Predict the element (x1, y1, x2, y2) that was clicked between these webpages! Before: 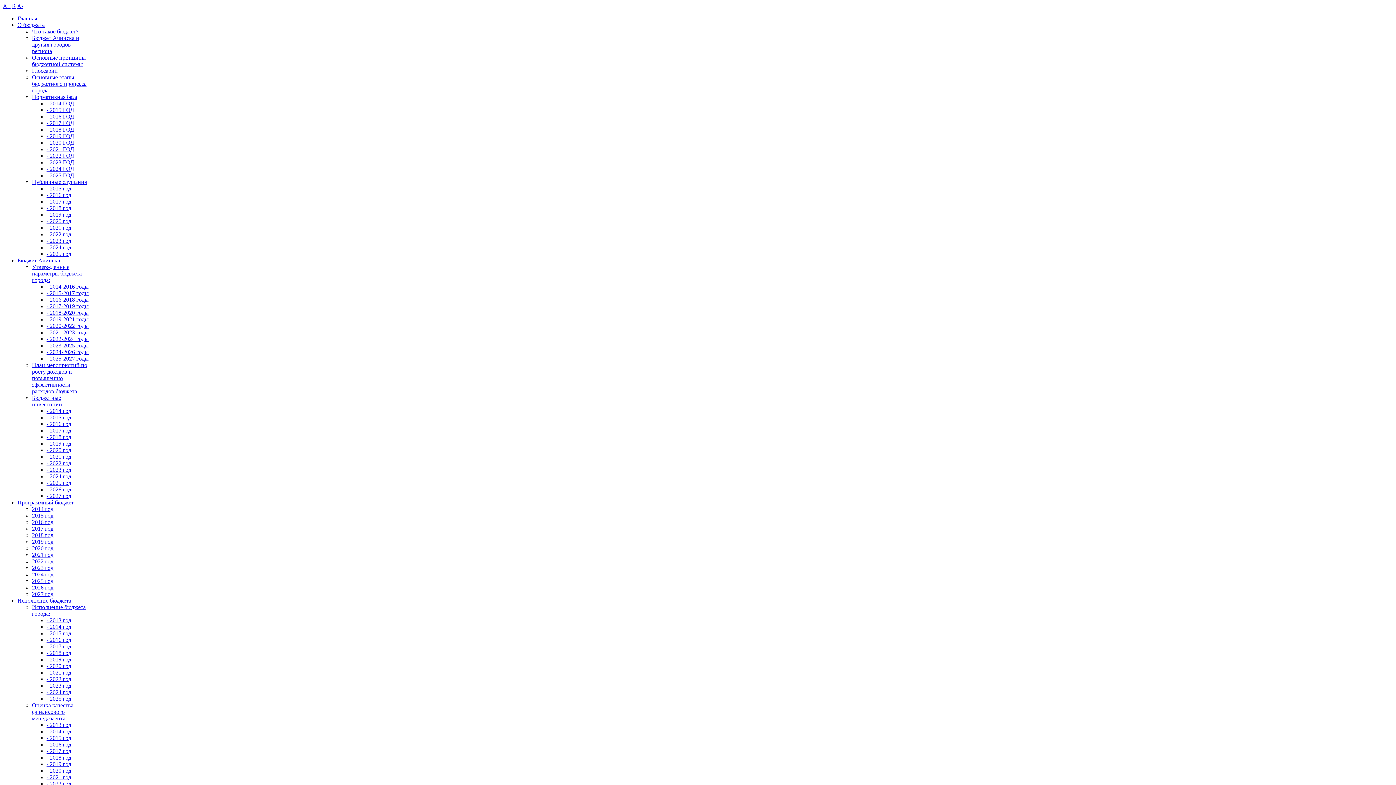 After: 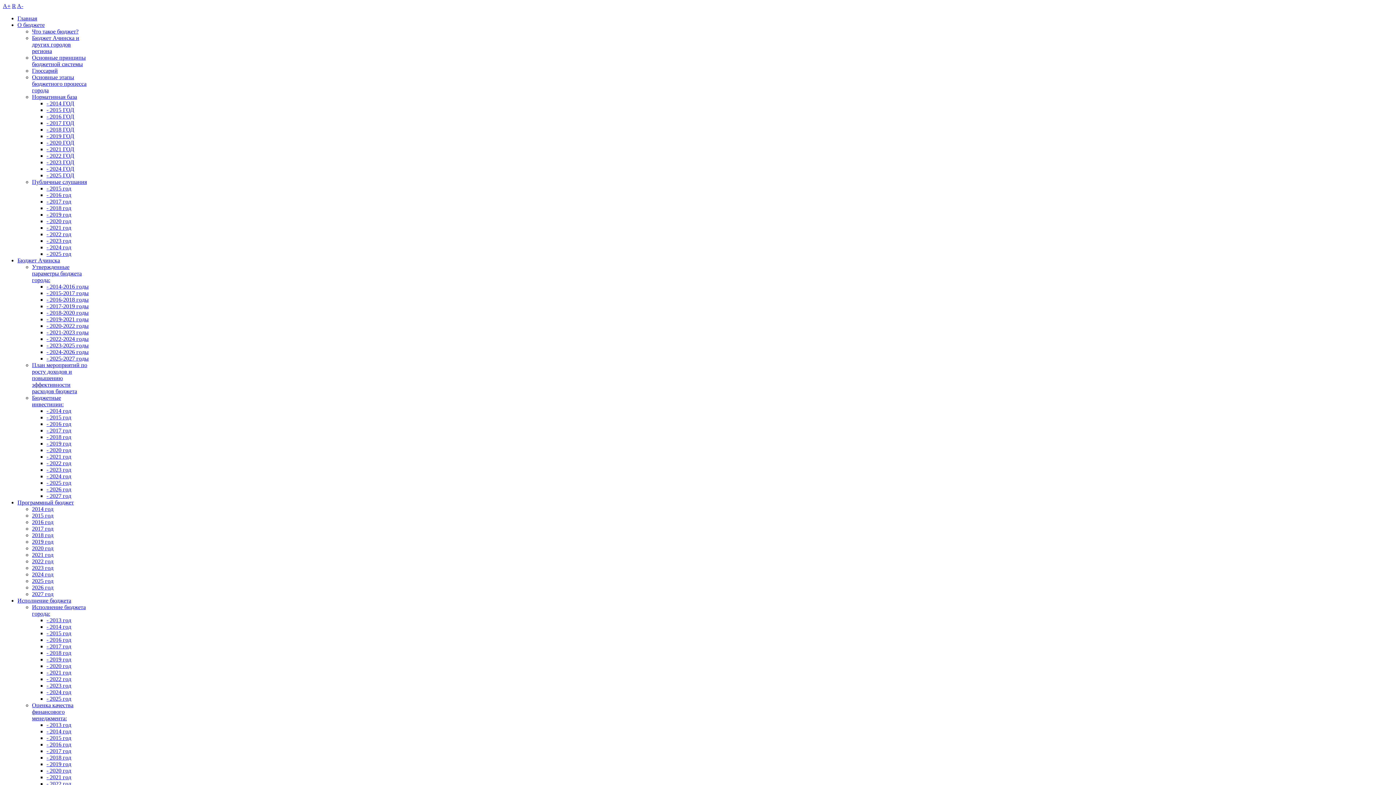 Action: bbox: (32, 394, 63, 407) label: Бюджетные инвестиции: